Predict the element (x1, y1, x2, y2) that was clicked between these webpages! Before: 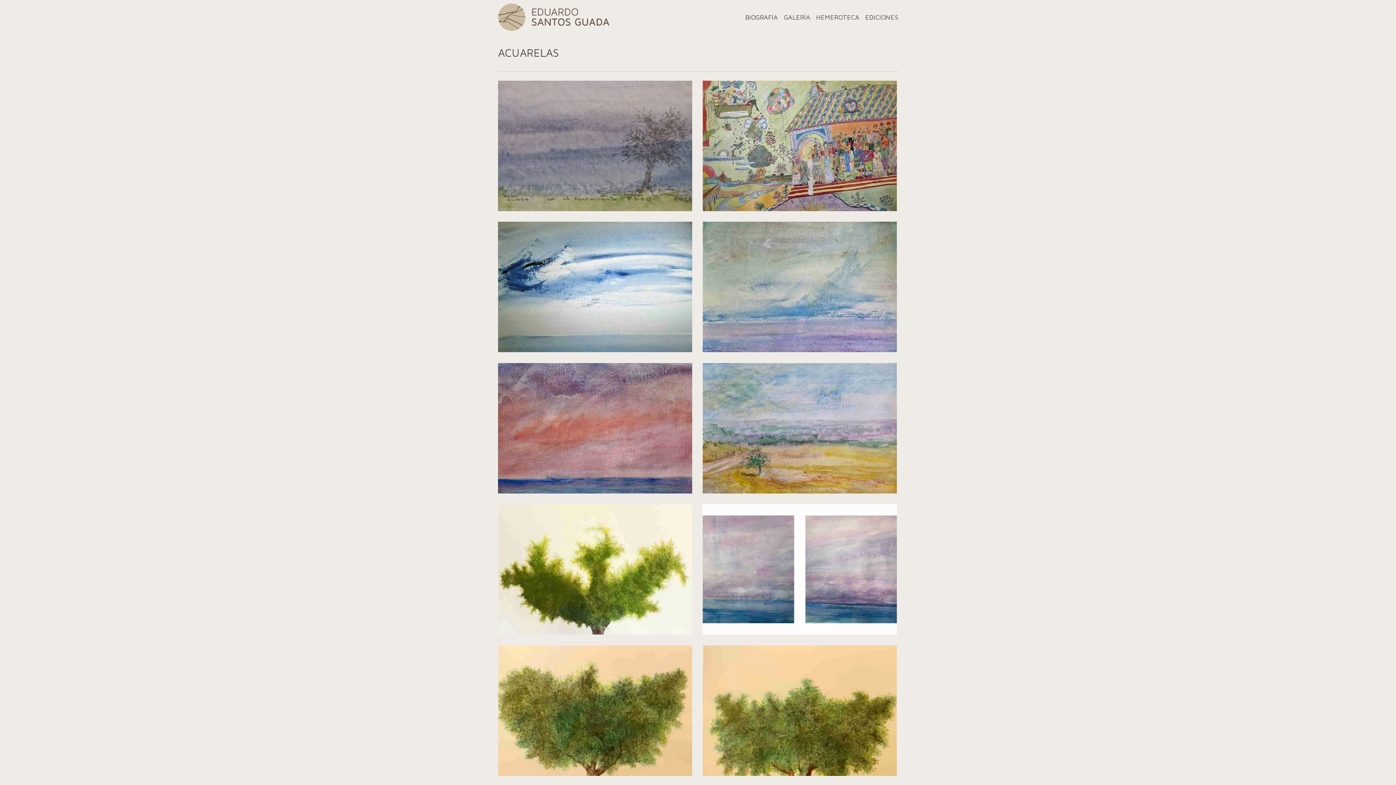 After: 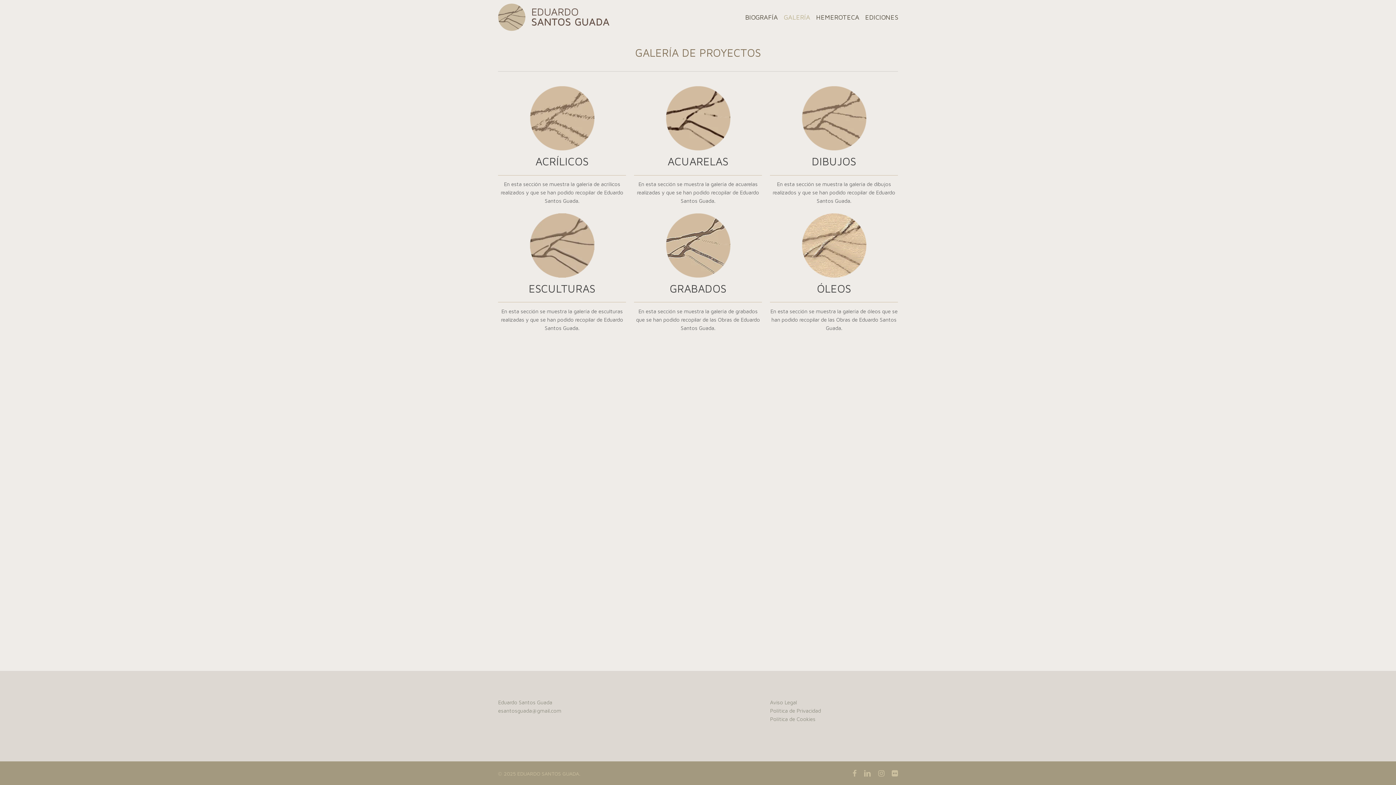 Action: bbox: (781, 14, 813, 20) label: GALERÍA